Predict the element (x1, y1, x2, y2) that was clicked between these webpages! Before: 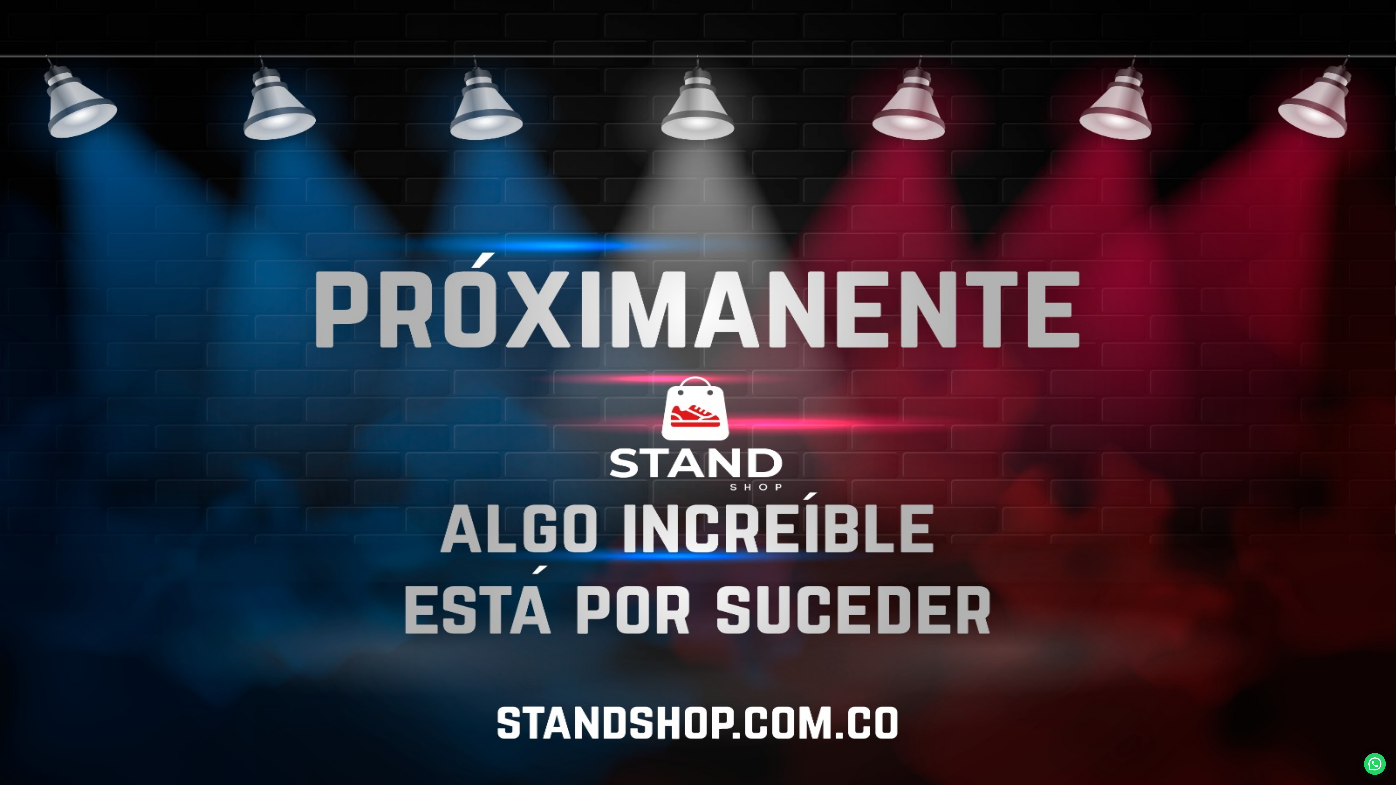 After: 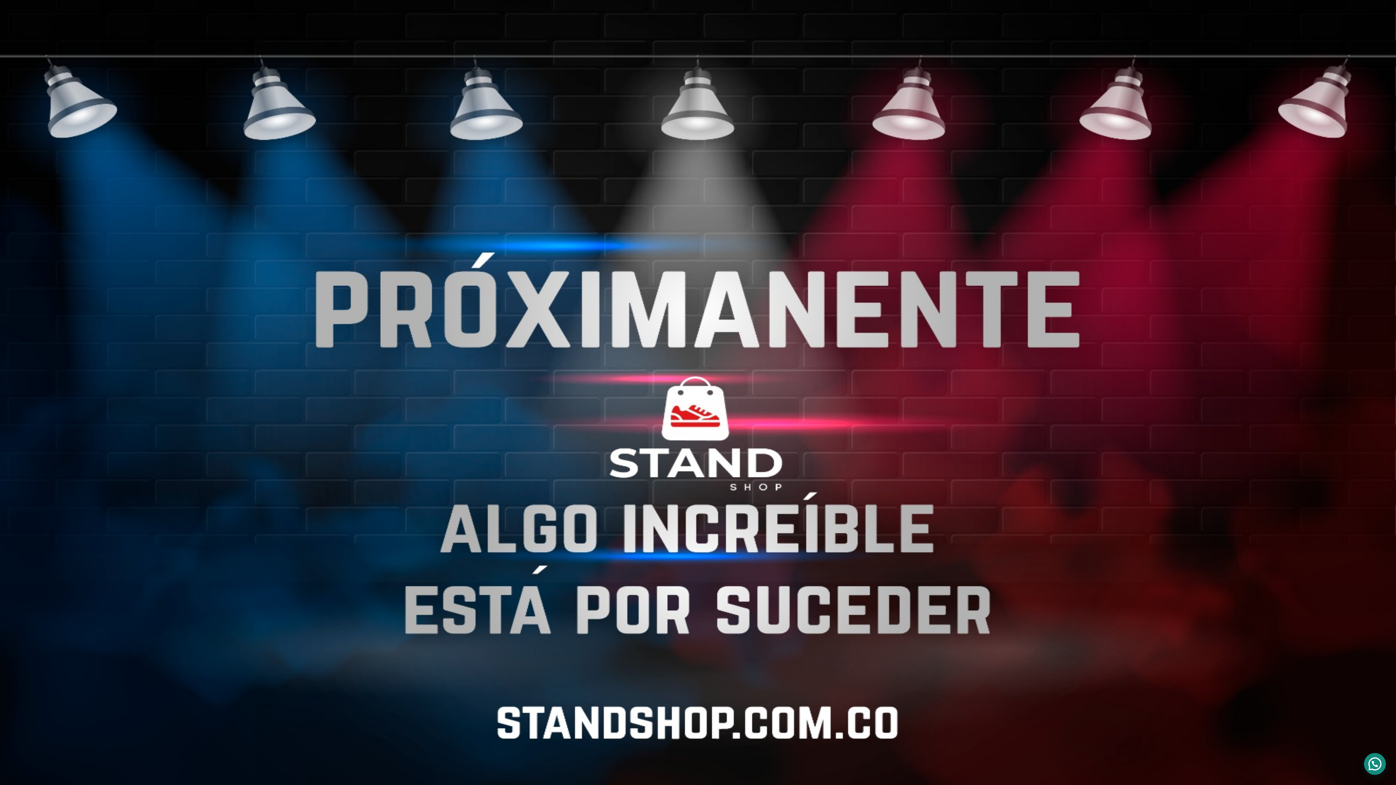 Action: bbox: (1363, 751, 1386, 775)